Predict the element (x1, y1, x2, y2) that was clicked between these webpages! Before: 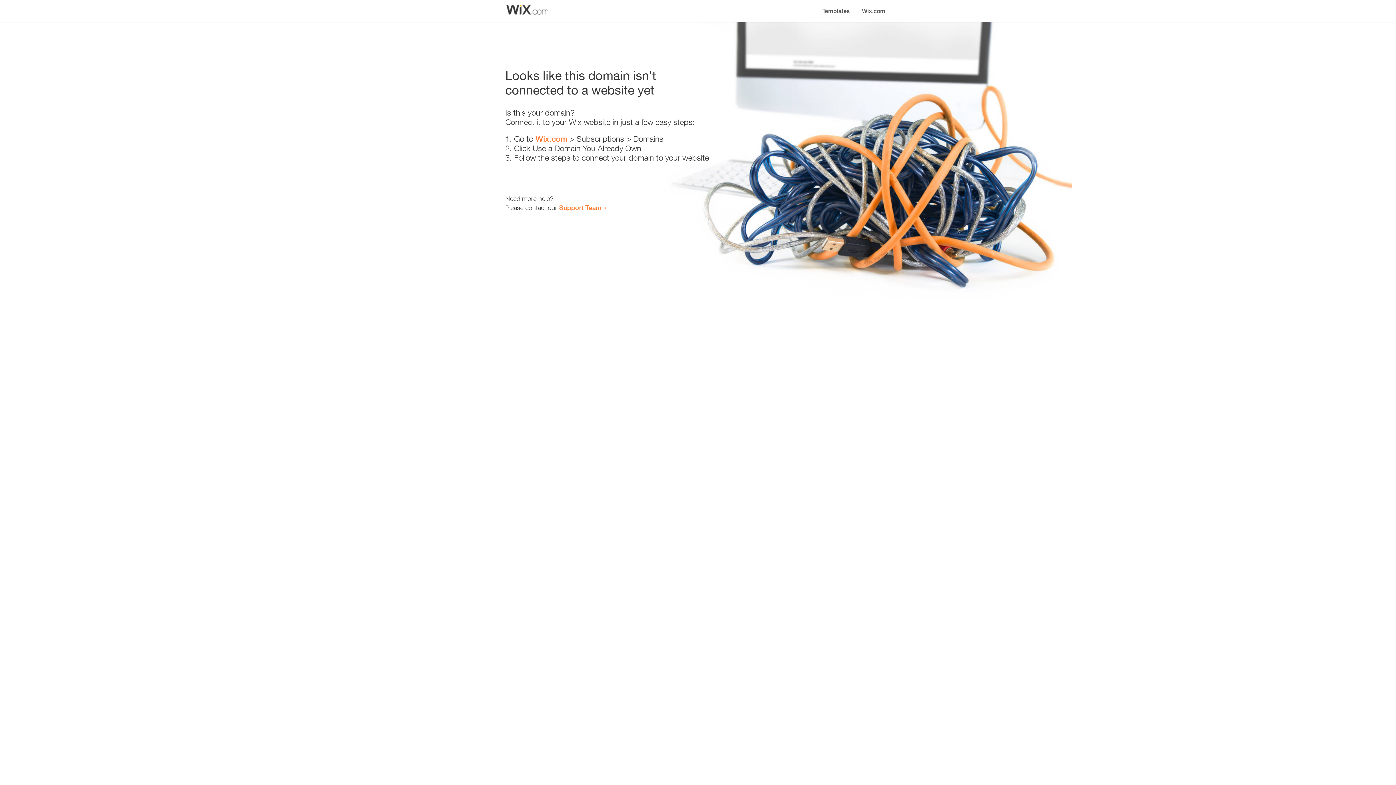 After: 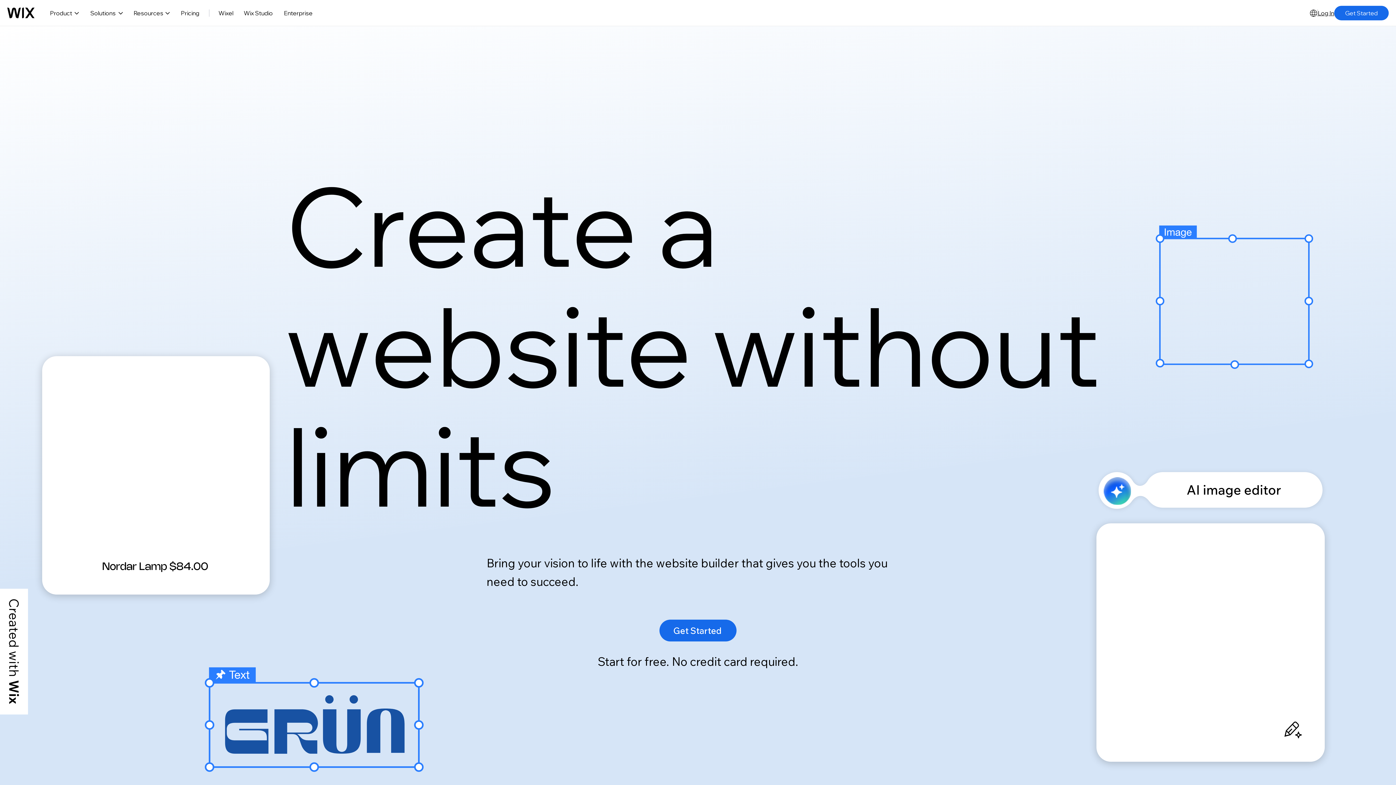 Action: label: Wix.com bbox: (535, 134, 567, 143)